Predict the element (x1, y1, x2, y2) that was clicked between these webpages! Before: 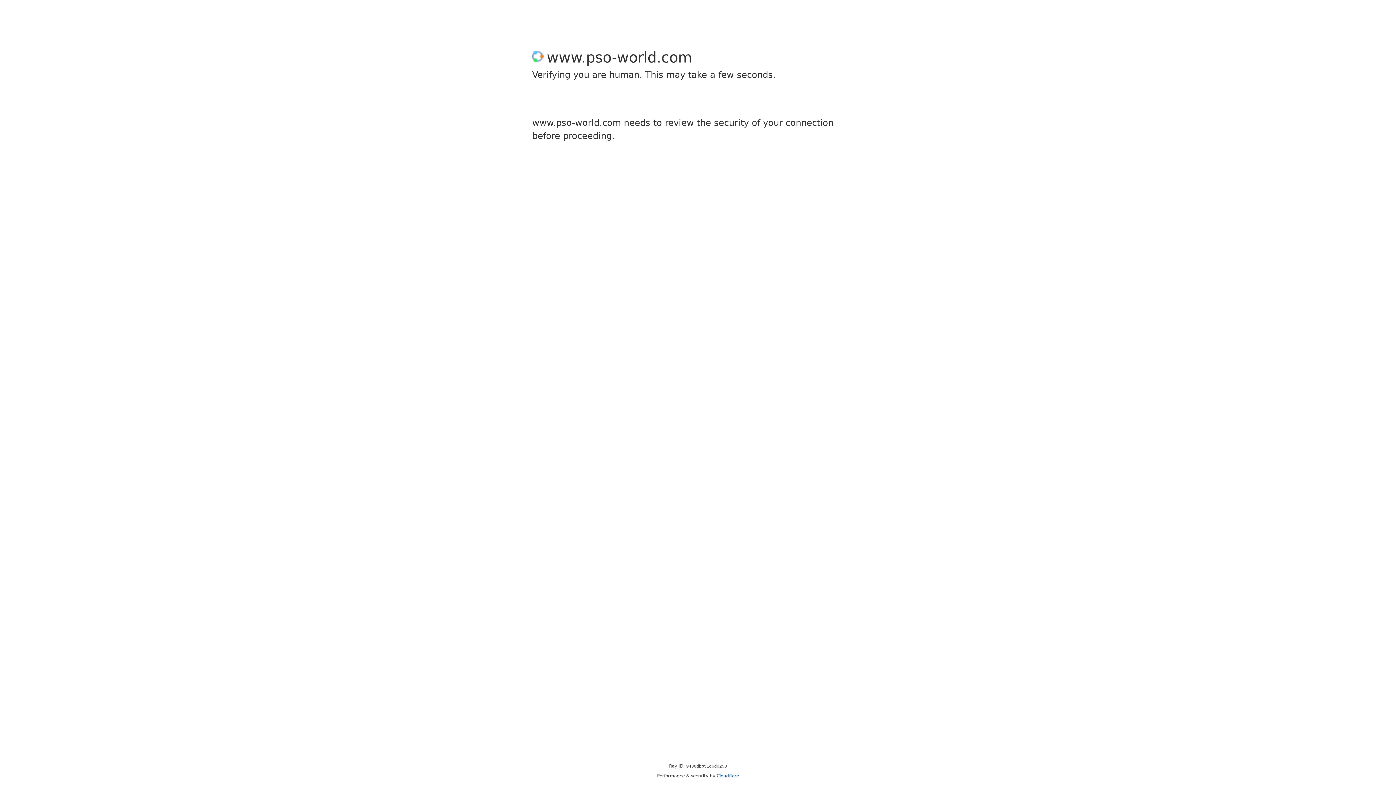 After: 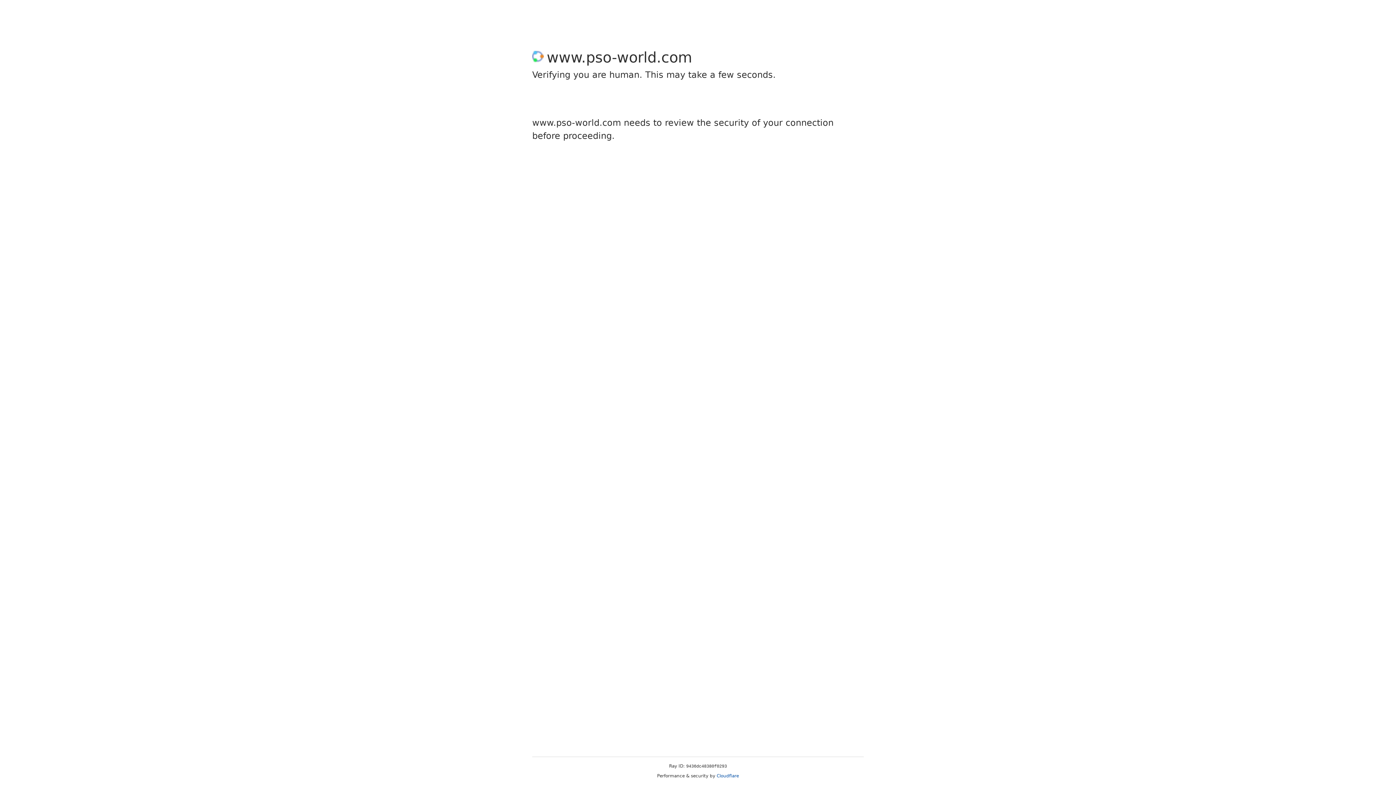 Action: bbox: (716, 773, 739, 778) label: Cloudflare